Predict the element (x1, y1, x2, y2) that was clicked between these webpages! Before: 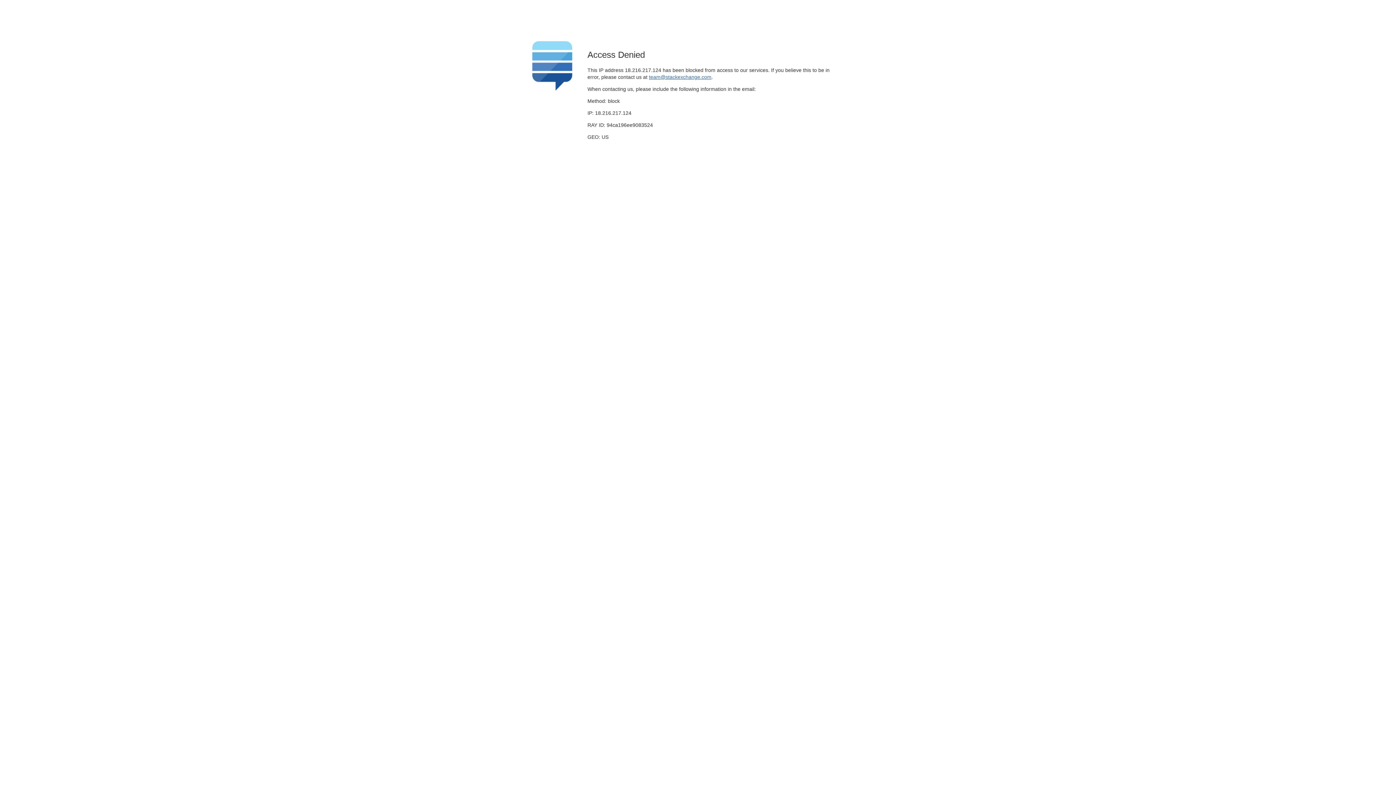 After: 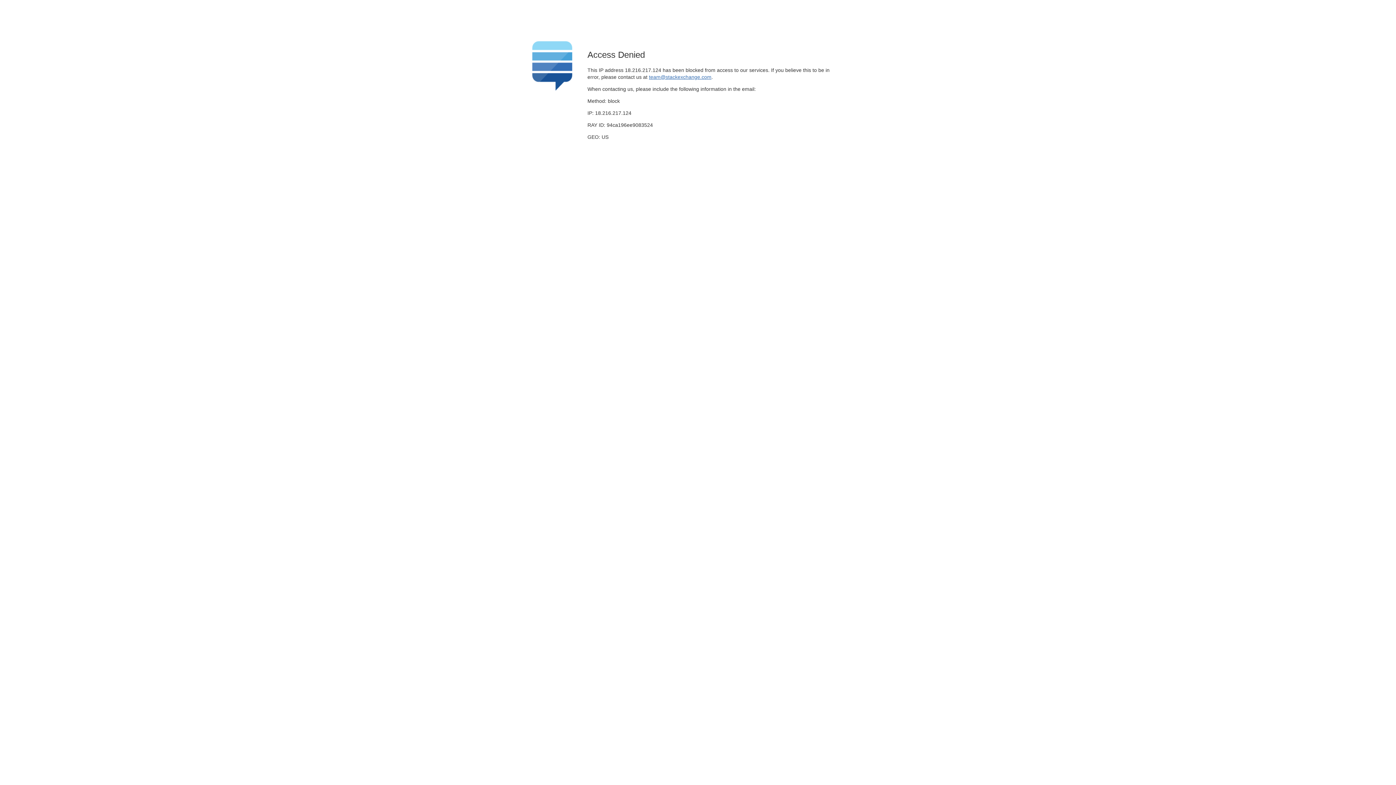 Action: bbox: (649, 74, 711, 79) label: team@stackexchange.com